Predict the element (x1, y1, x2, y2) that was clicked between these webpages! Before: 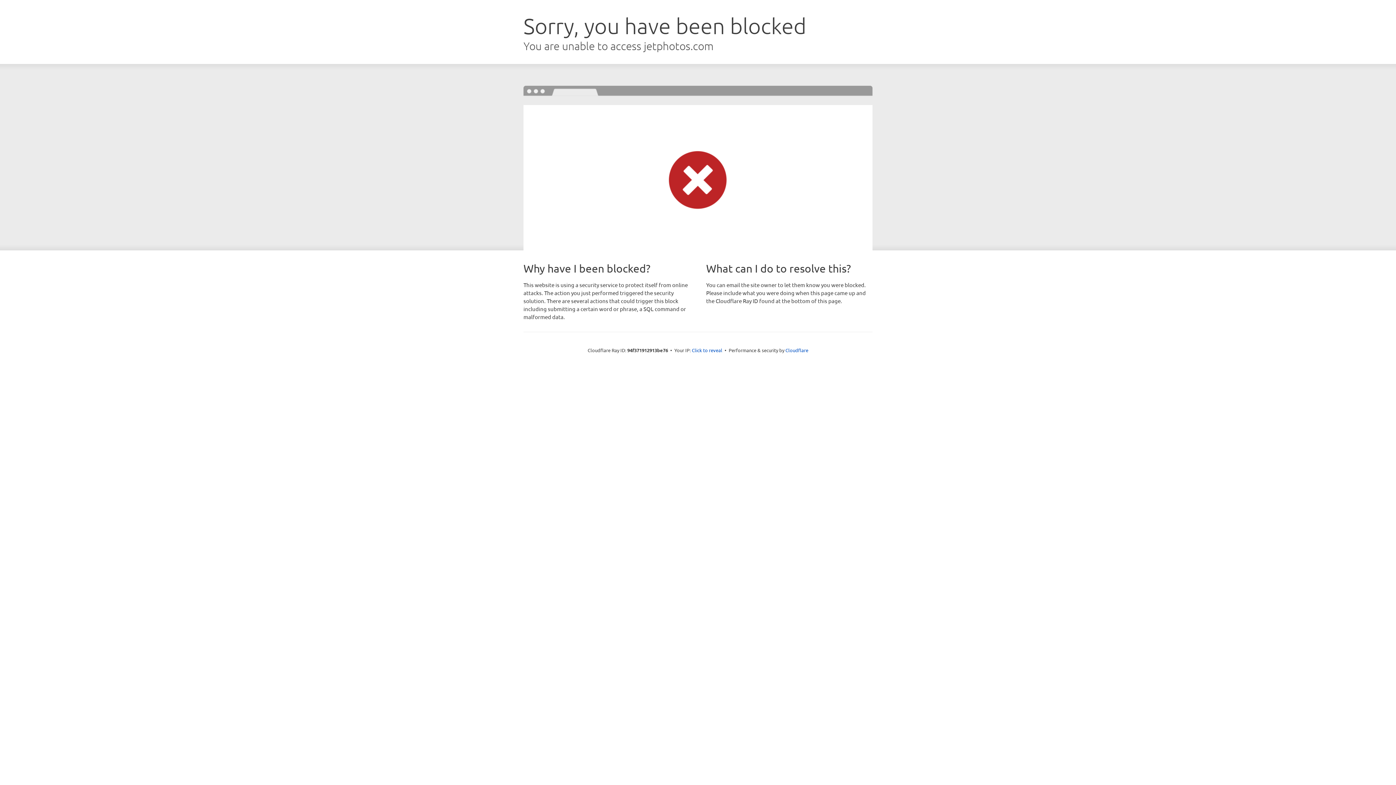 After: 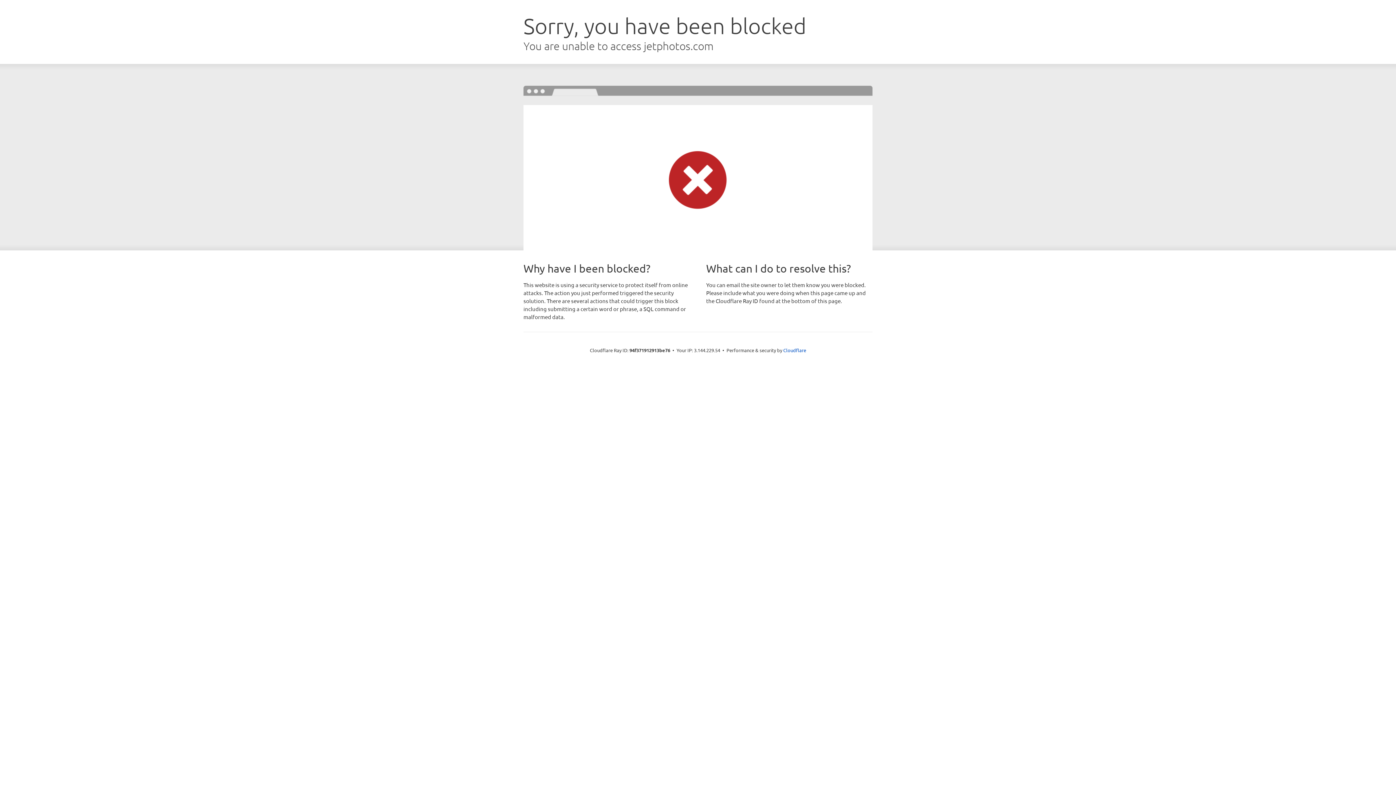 Action: bbox: (692, 346, 722, 353) label: Click to reveal